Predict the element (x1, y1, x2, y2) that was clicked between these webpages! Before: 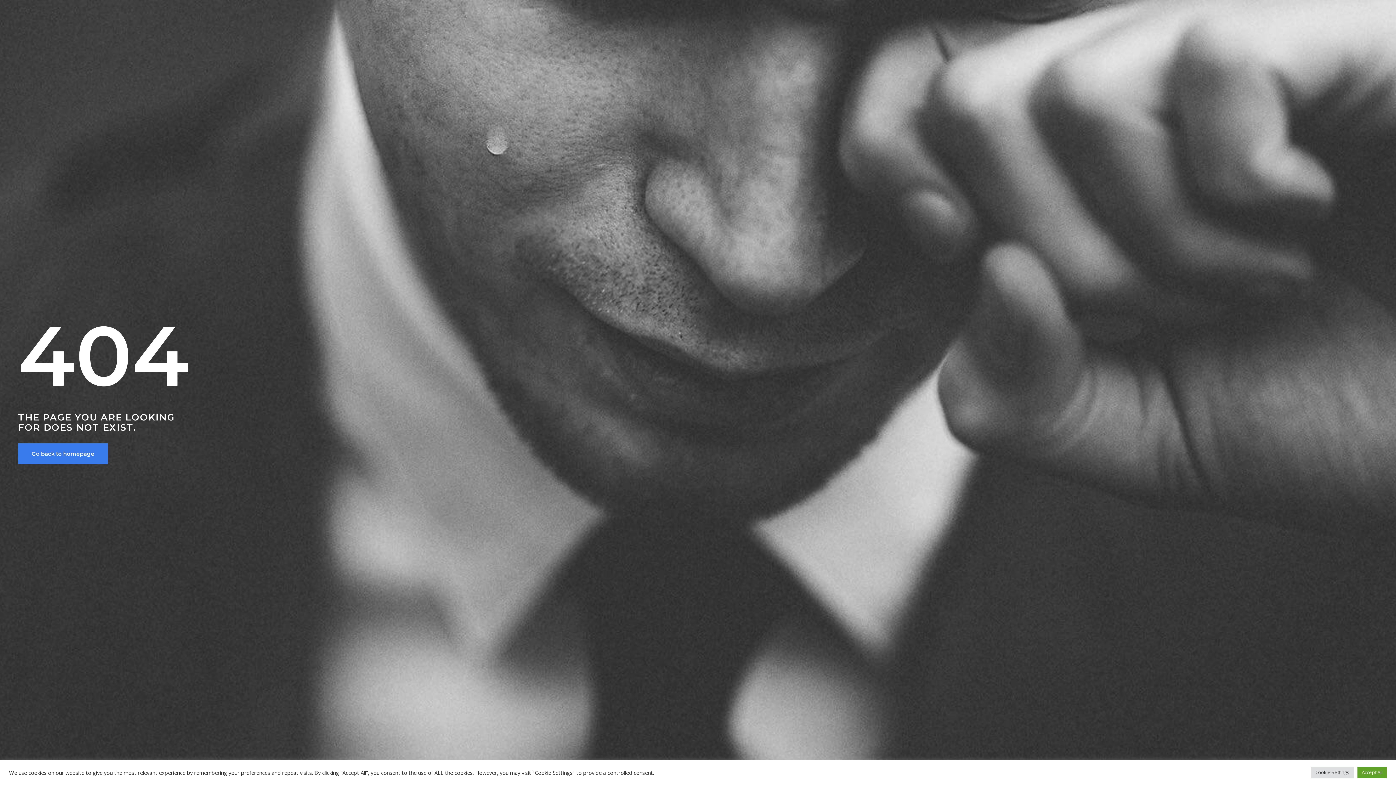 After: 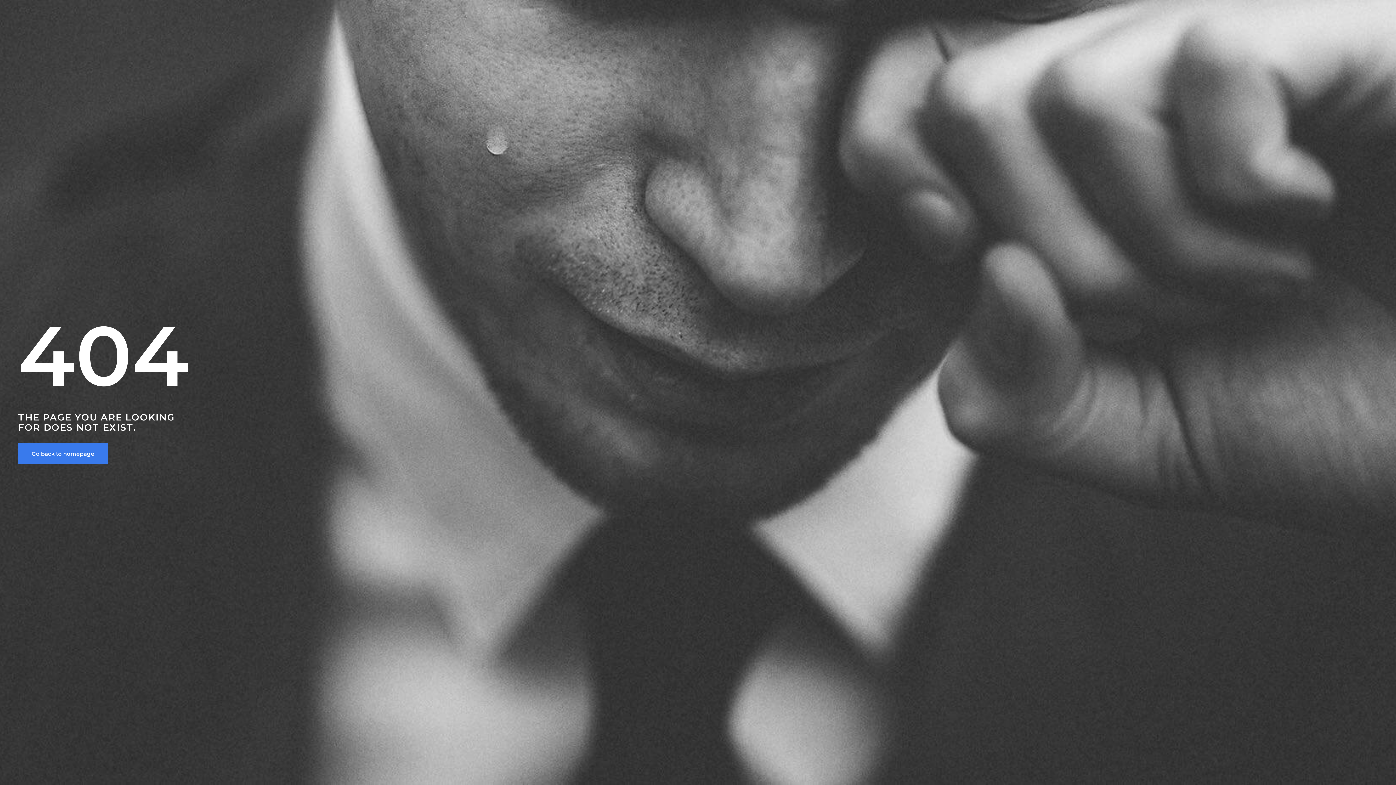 Action: bbox: (1357, 767, 1387, 778) label: Accept All